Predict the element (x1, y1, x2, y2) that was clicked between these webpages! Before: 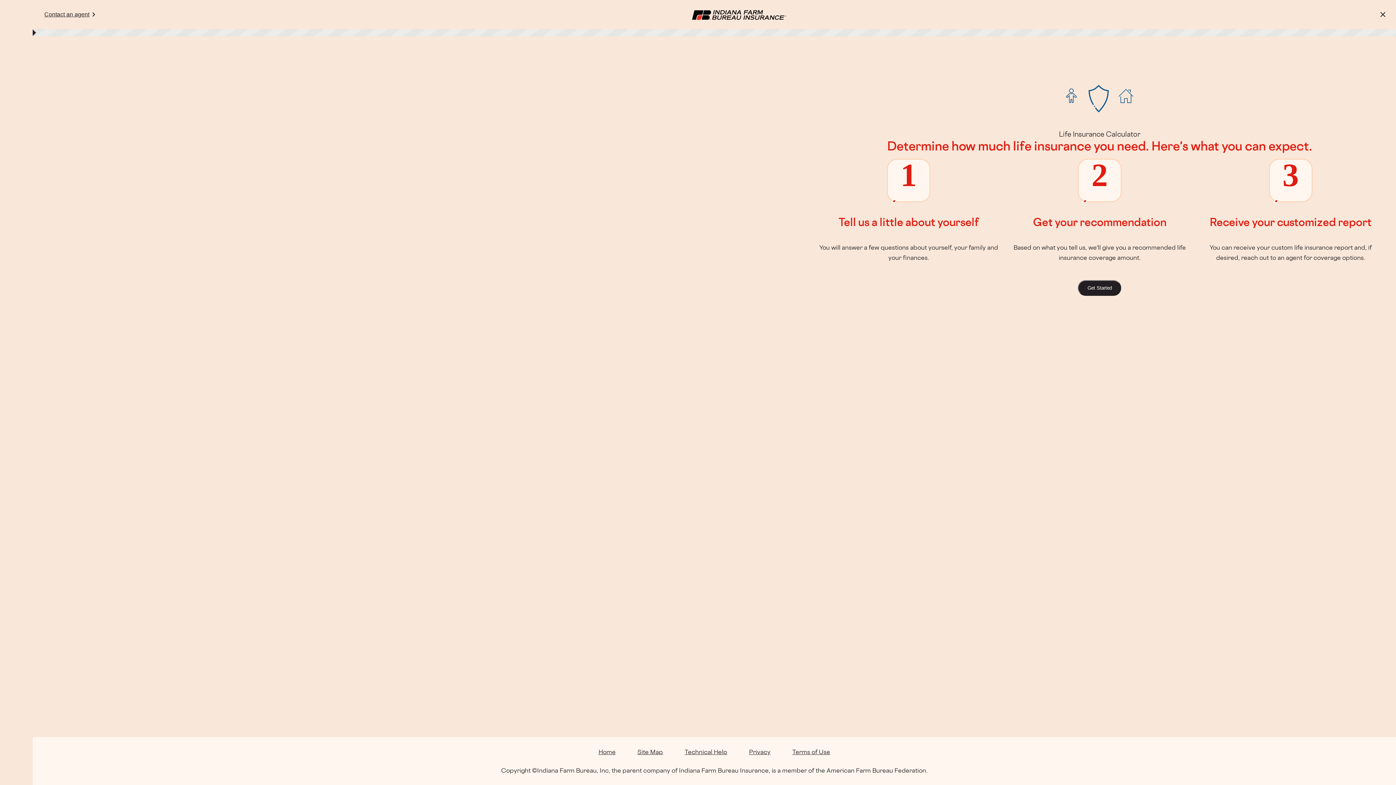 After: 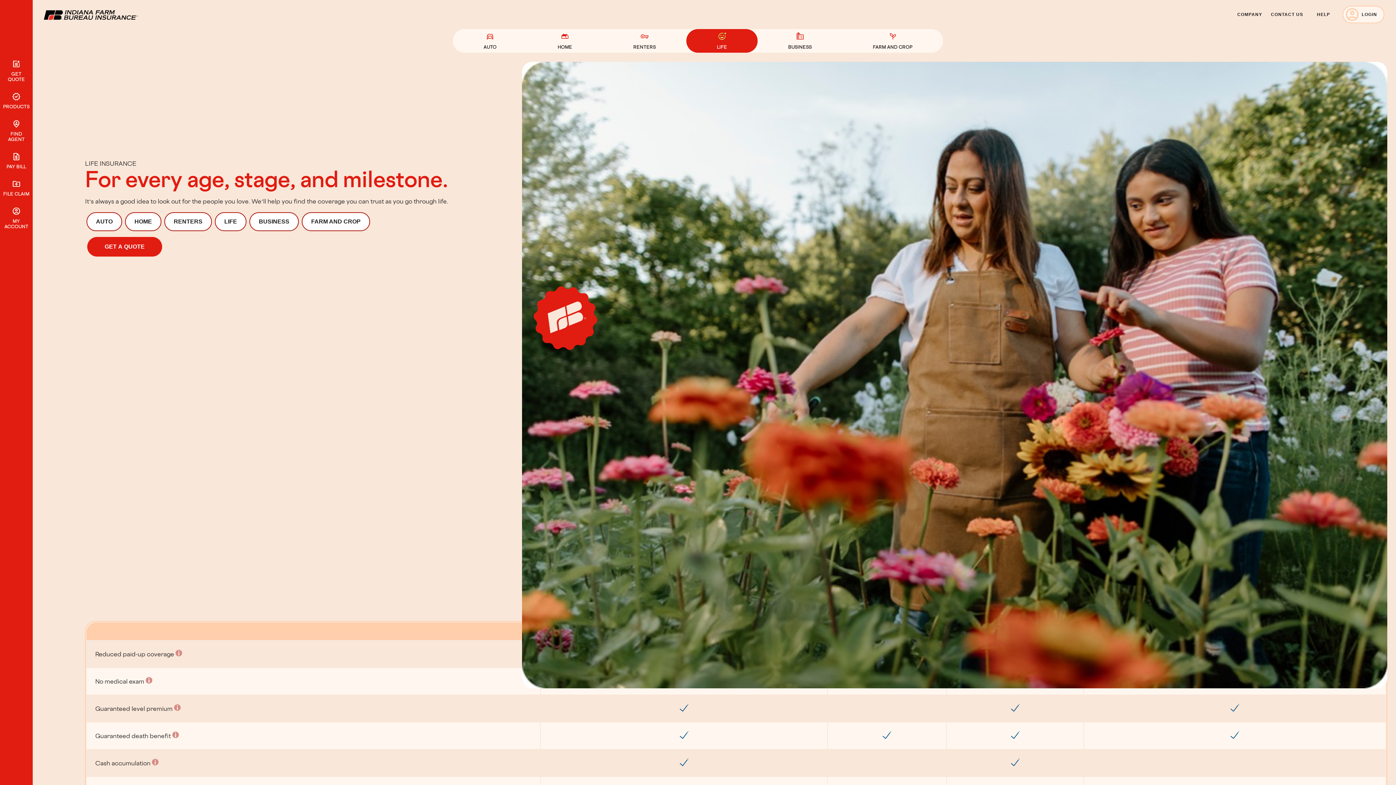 Action: label: Close bbox: (1374, 5, 1392, 23)